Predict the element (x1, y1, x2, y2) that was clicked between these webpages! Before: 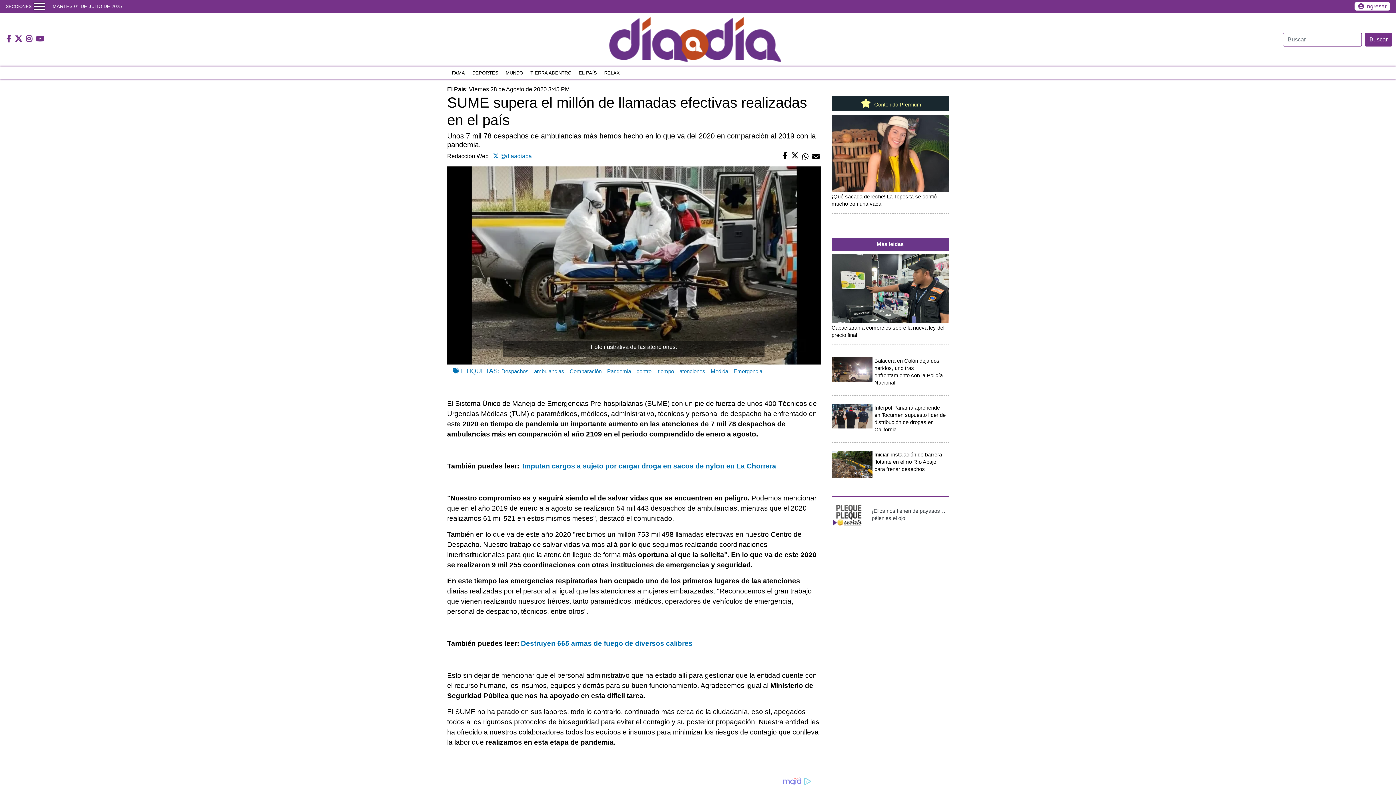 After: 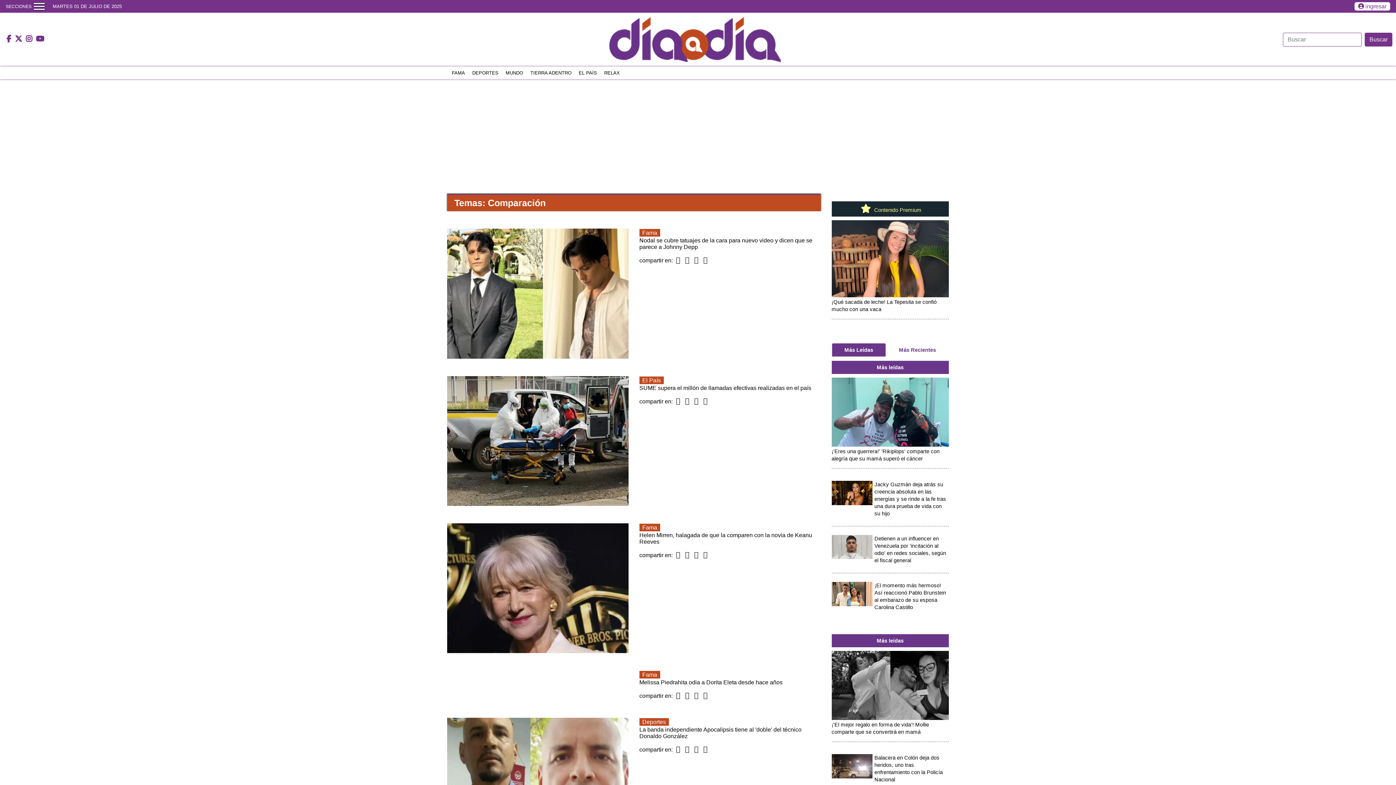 Action: bbox: (569, 368, 601, 374) label: Comparación